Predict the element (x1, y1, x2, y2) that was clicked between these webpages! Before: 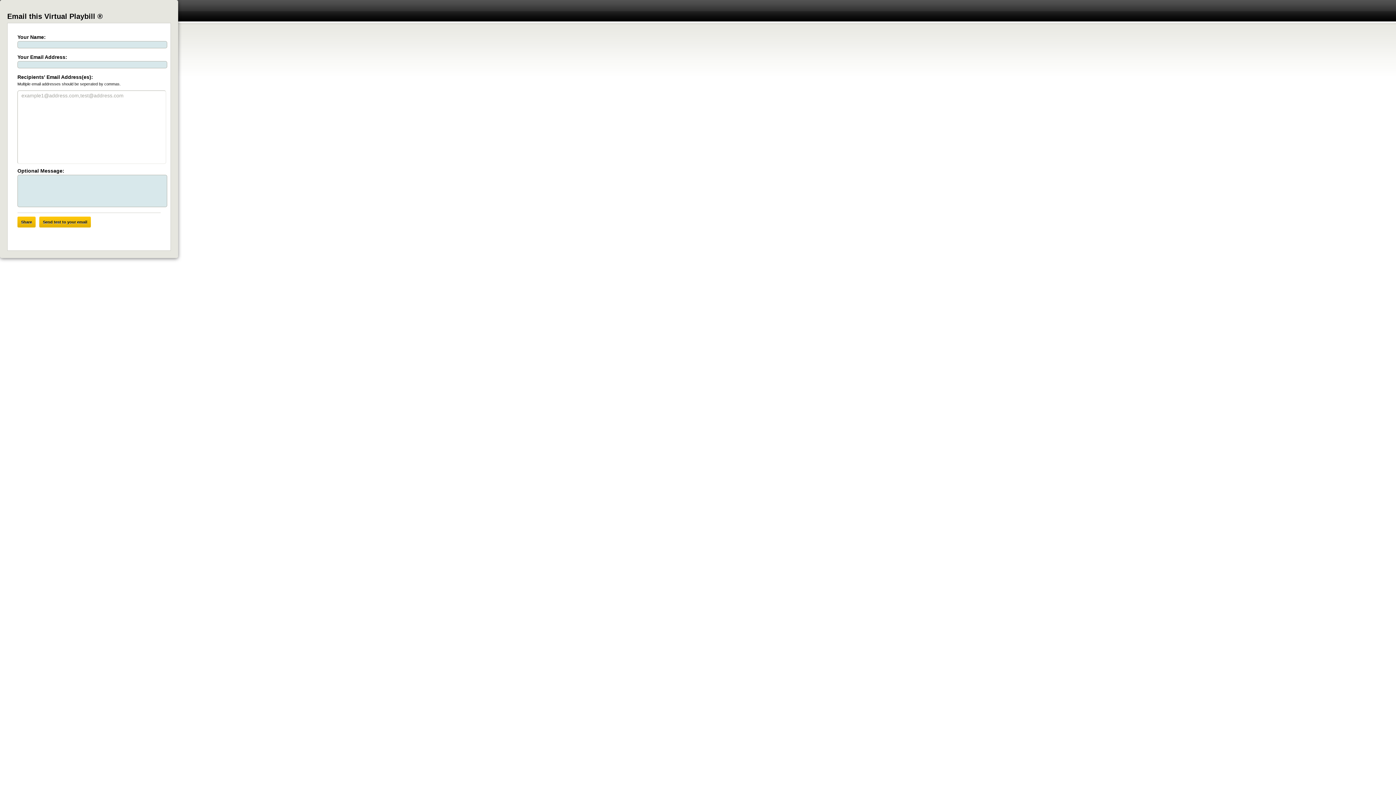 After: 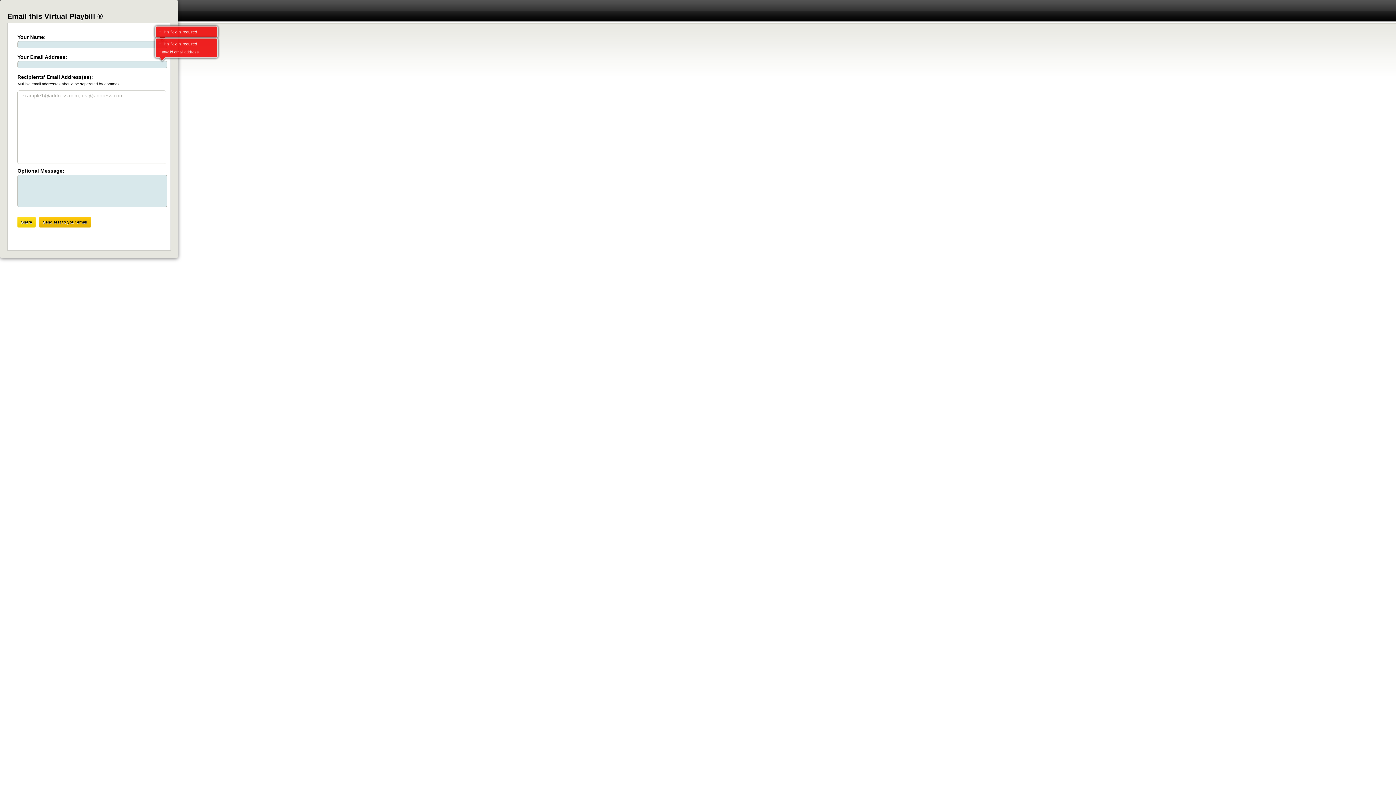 Action: label: Share bbox: (17, 216, 35, 227)